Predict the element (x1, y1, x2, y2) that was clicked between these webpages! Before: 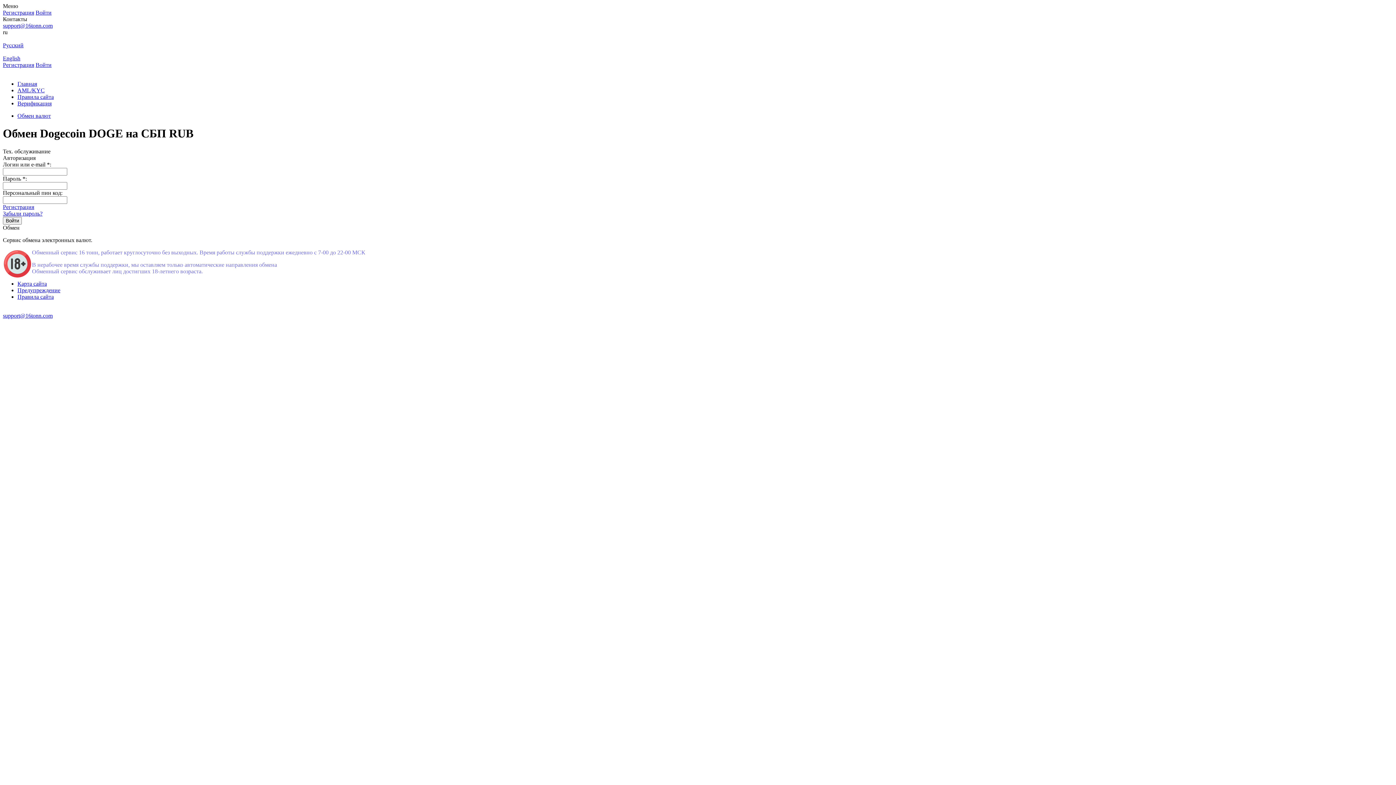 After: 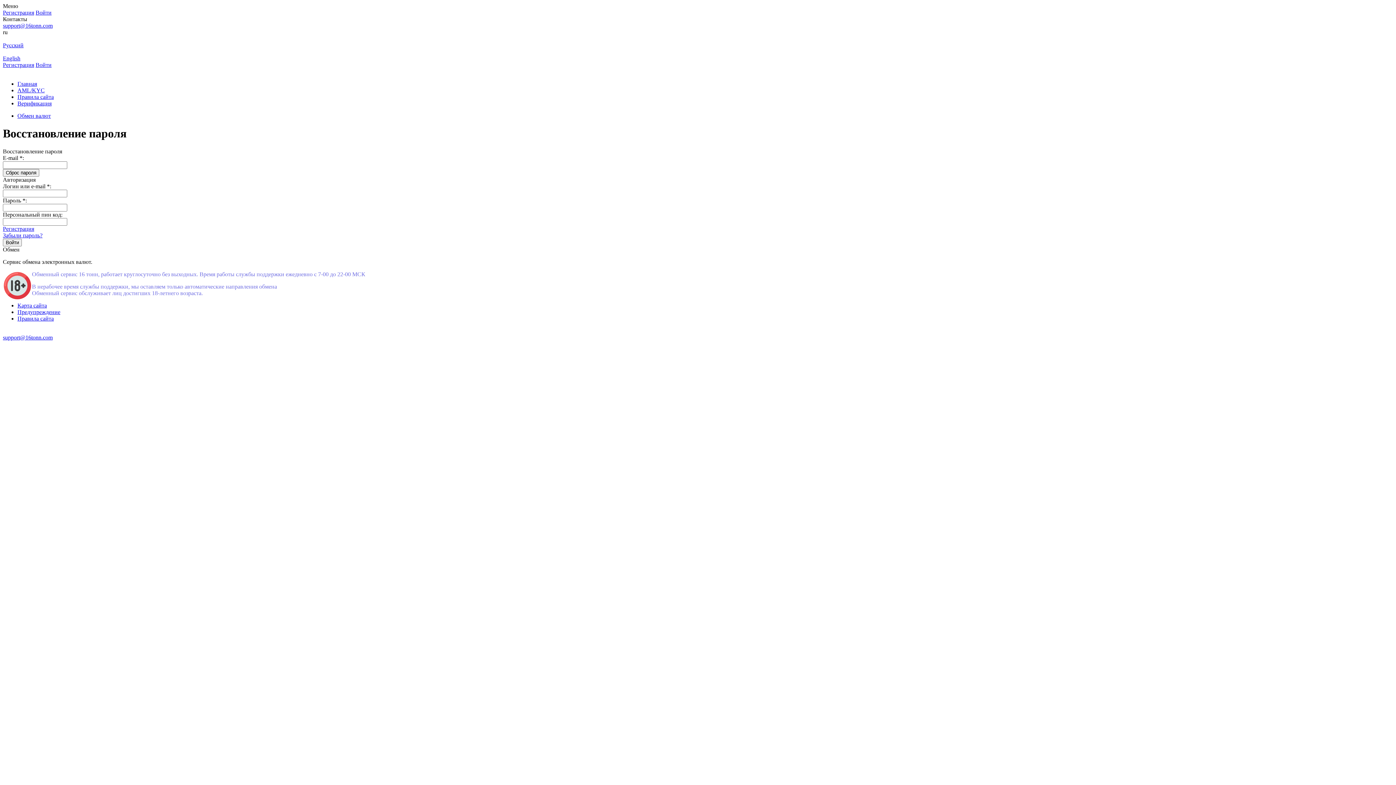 Action: label: Забыли пароль? bbox: (2, 210, 42, 216)